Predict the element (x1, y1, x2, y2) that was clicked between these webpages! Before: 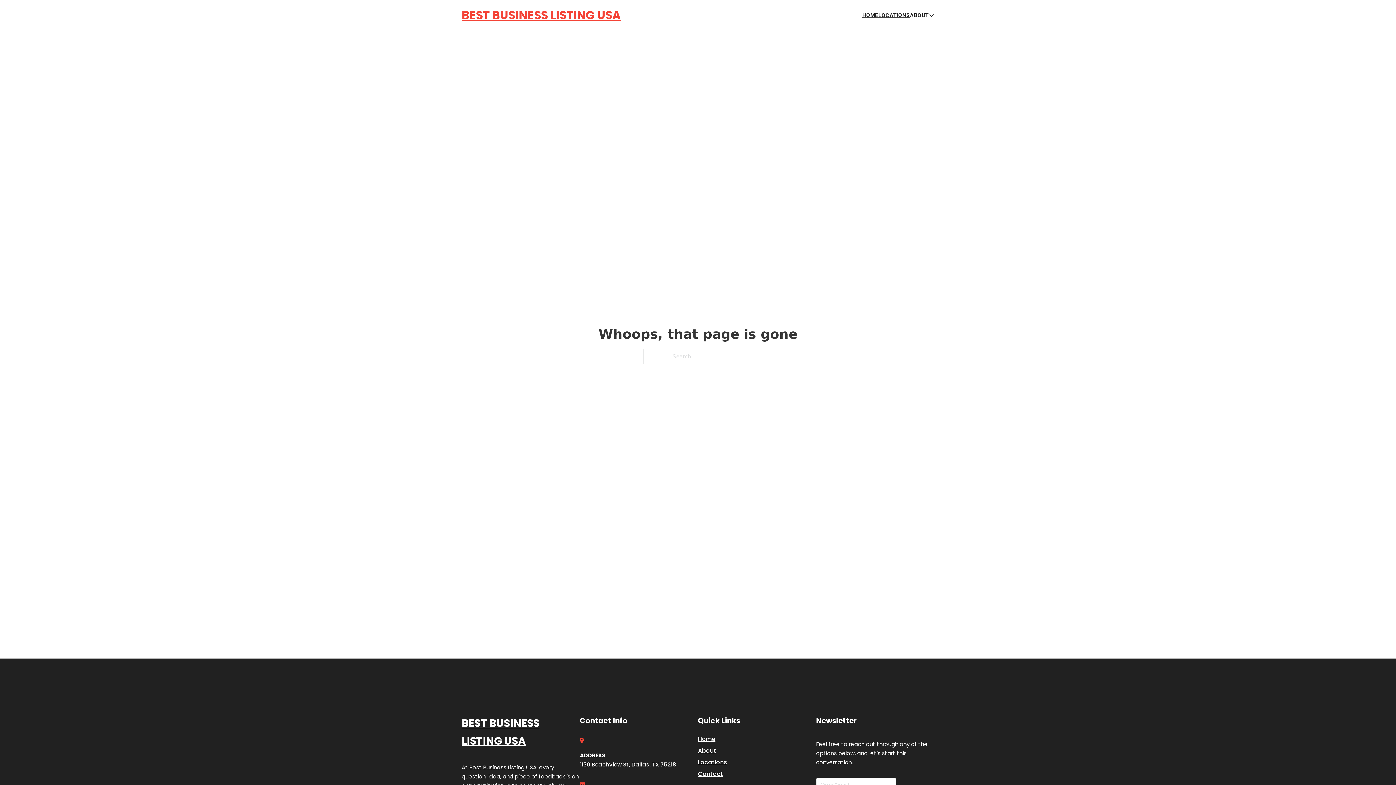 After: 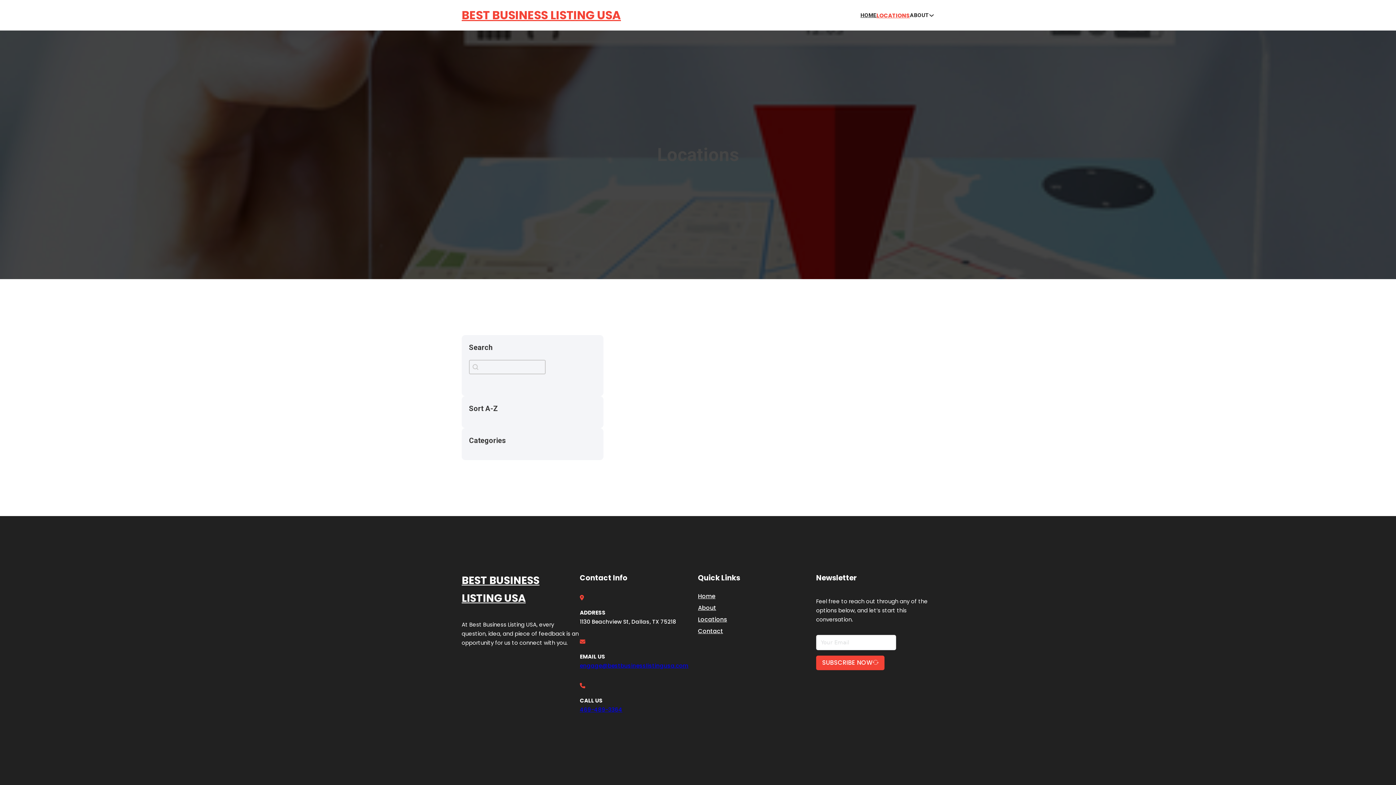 Action: label: LOCATIONS bbox: (878, 10, 910, 19)